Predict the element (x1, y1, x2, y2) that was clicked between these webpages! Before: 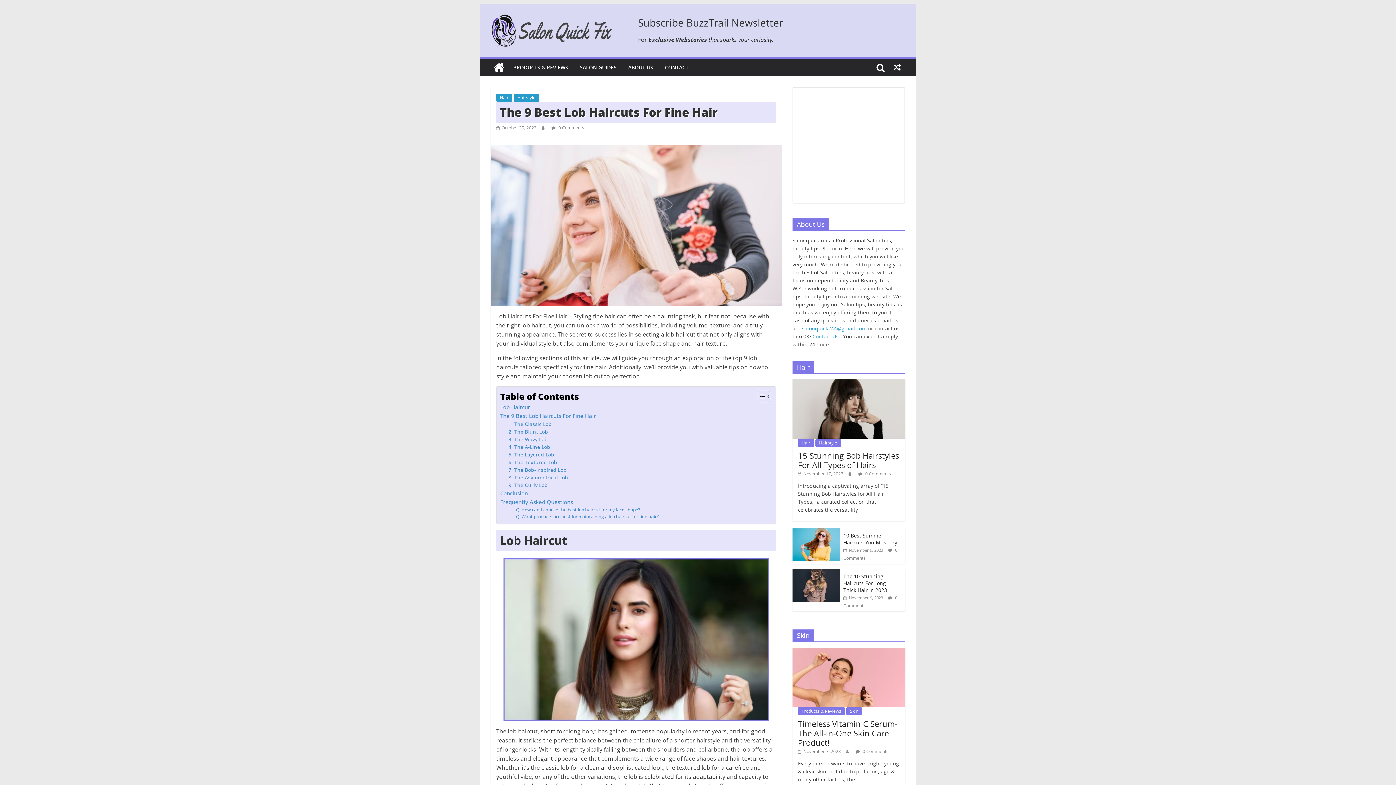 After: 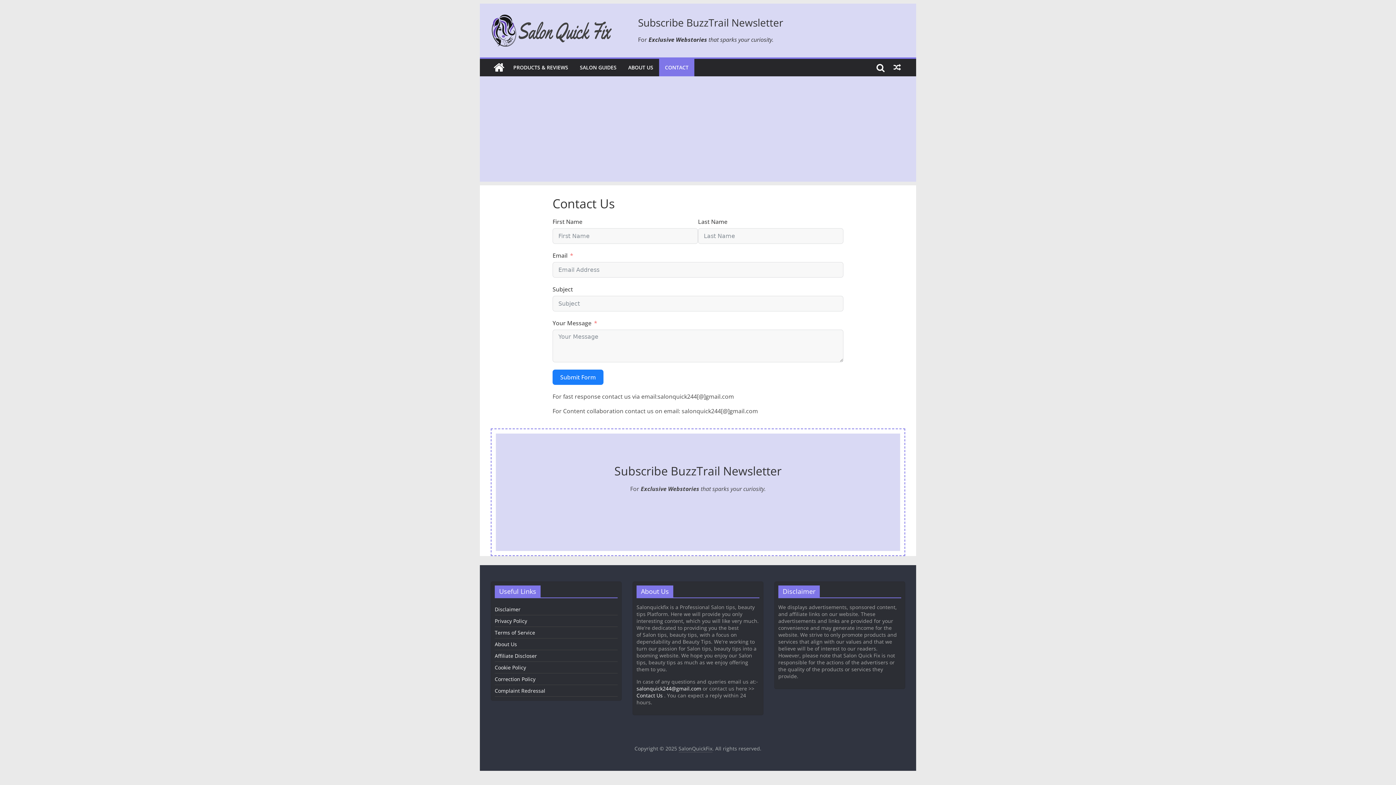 Action: bbox: (659, 58, 694, 76) label: CONTACT